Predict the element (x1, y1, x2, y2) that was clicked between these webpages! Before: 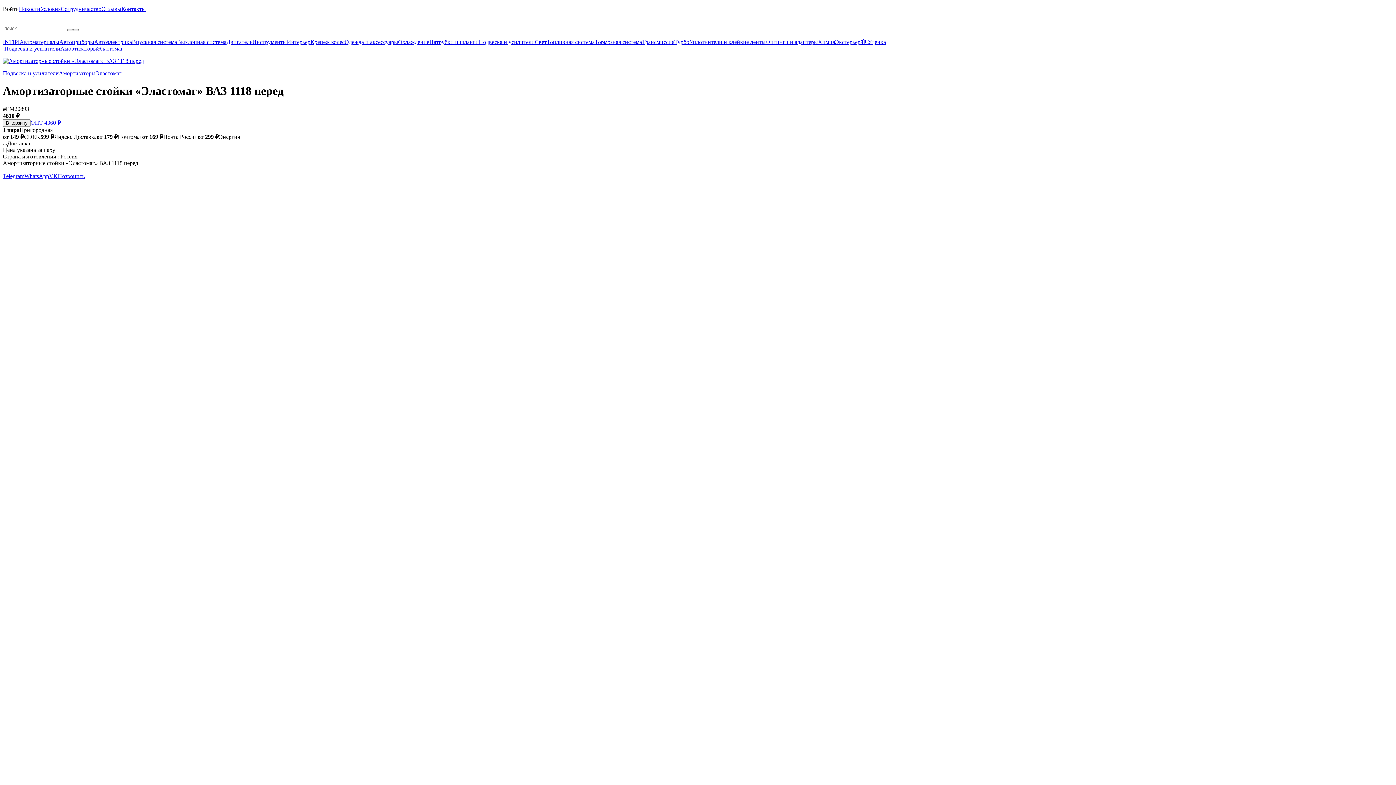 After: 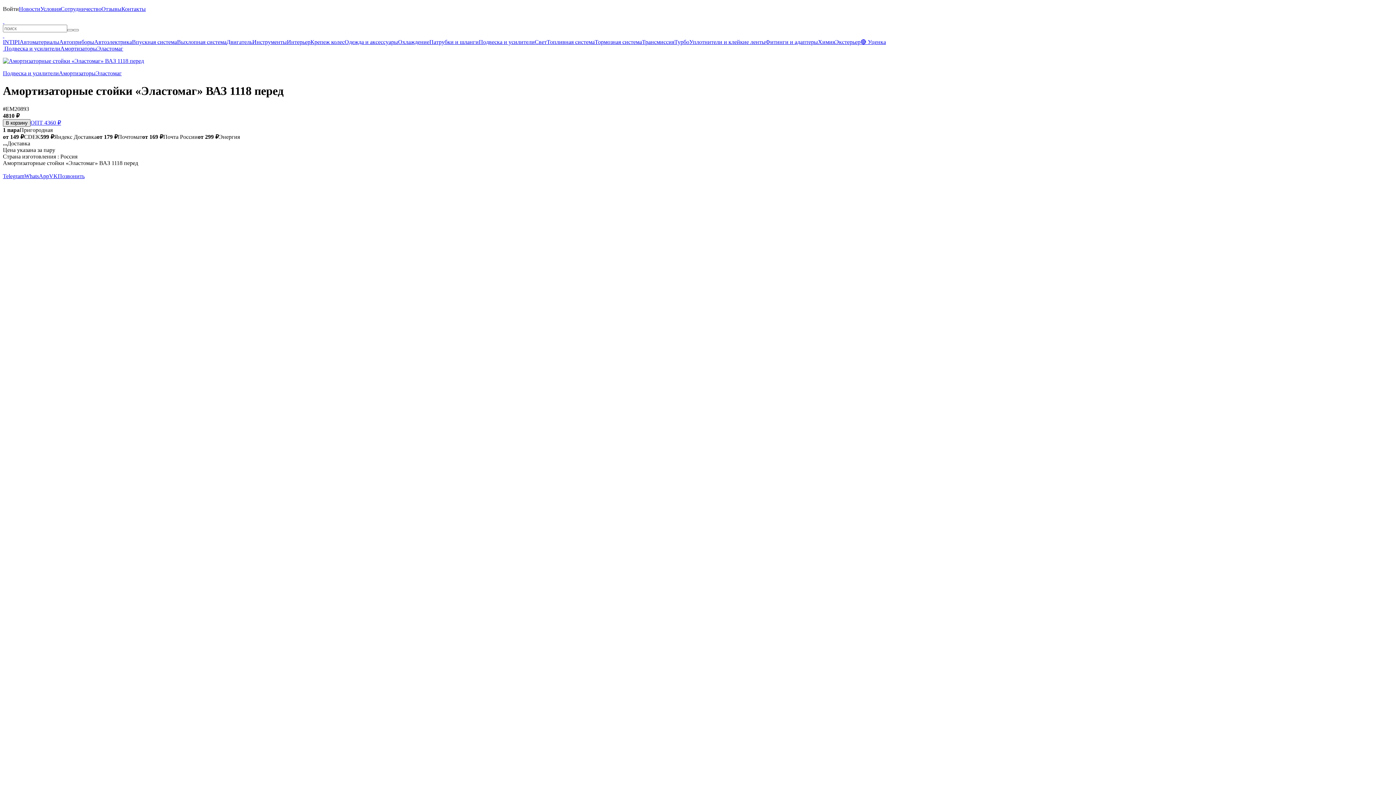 Action: bbox: (2, 119, 30, 126) label: В корзину